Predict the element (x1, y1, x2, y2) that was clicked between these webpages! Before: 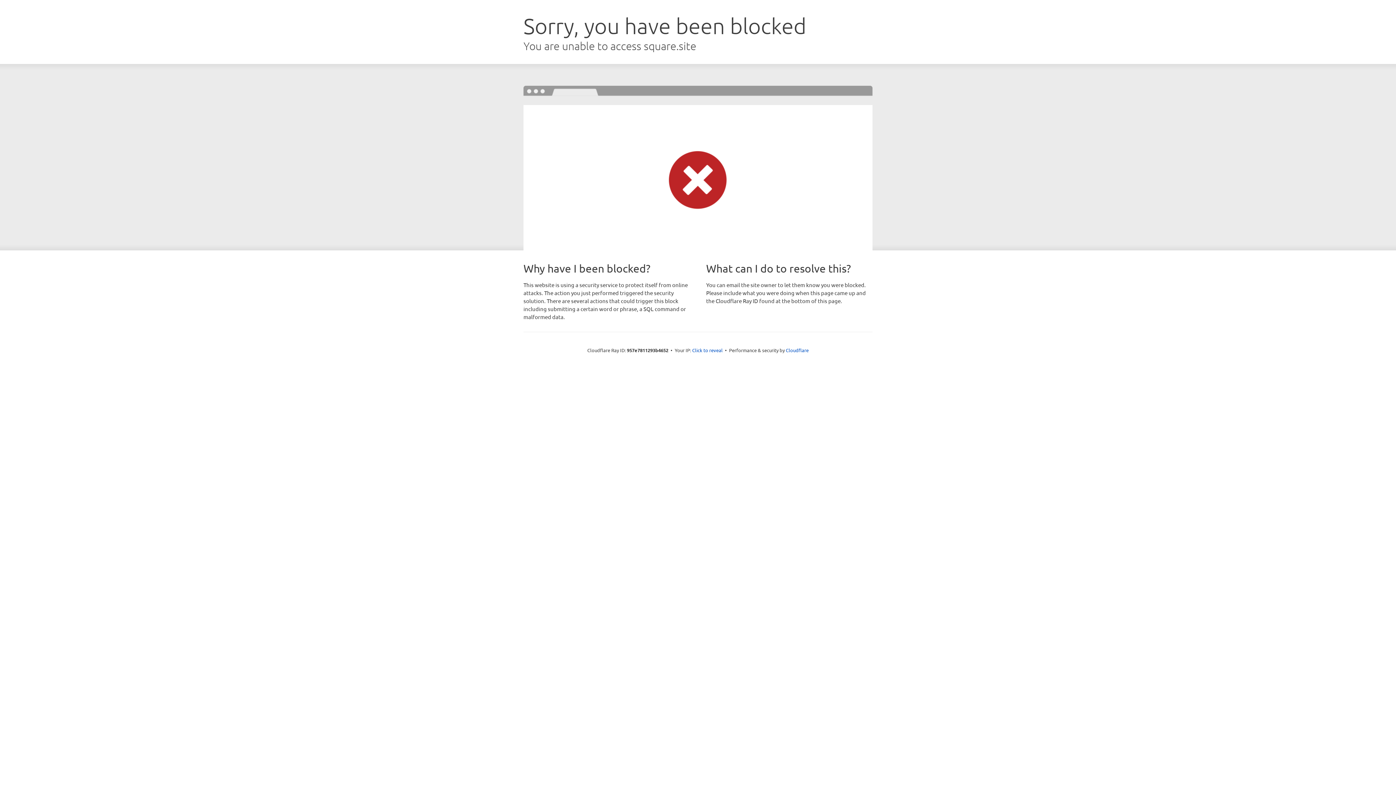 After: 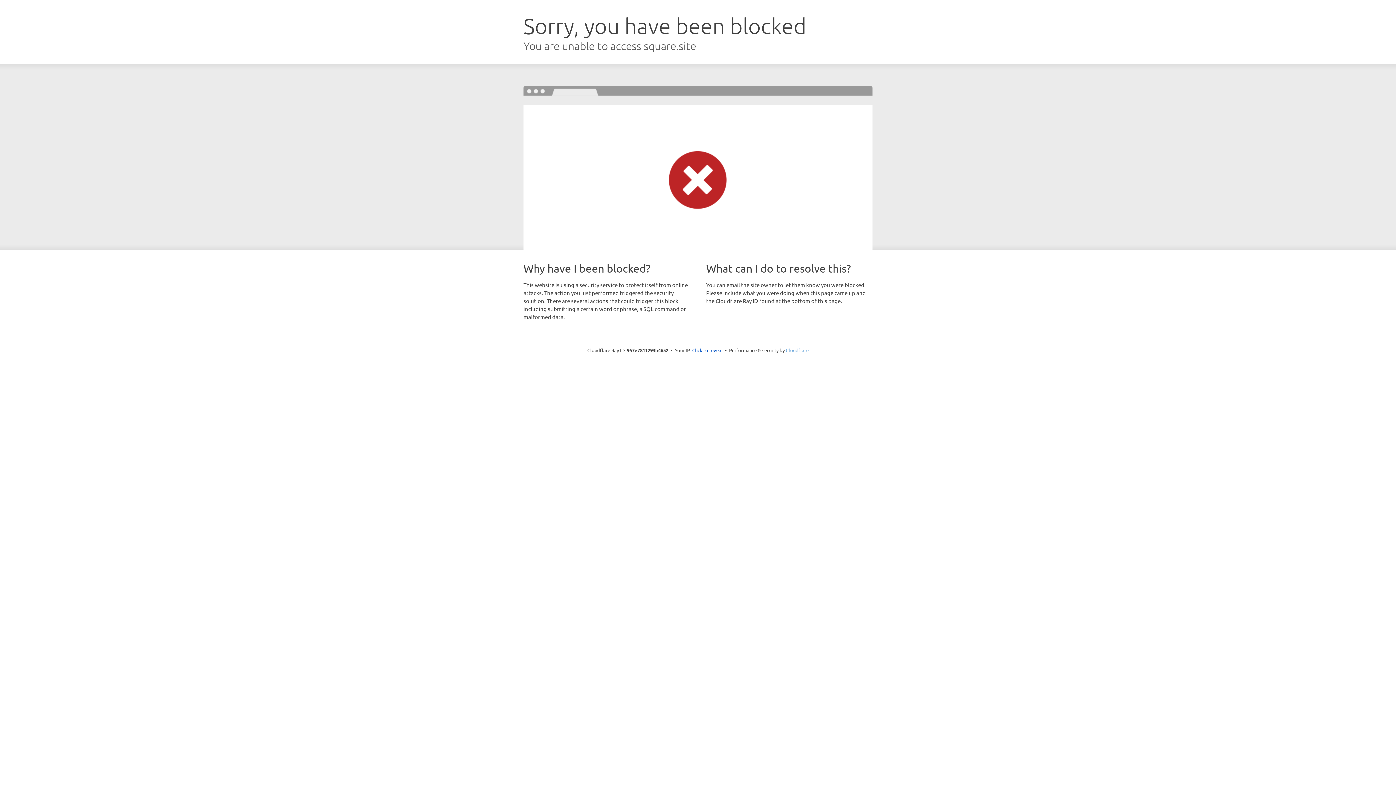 Action: label: Cloudflare bbox: (786, 347, 808, 353)